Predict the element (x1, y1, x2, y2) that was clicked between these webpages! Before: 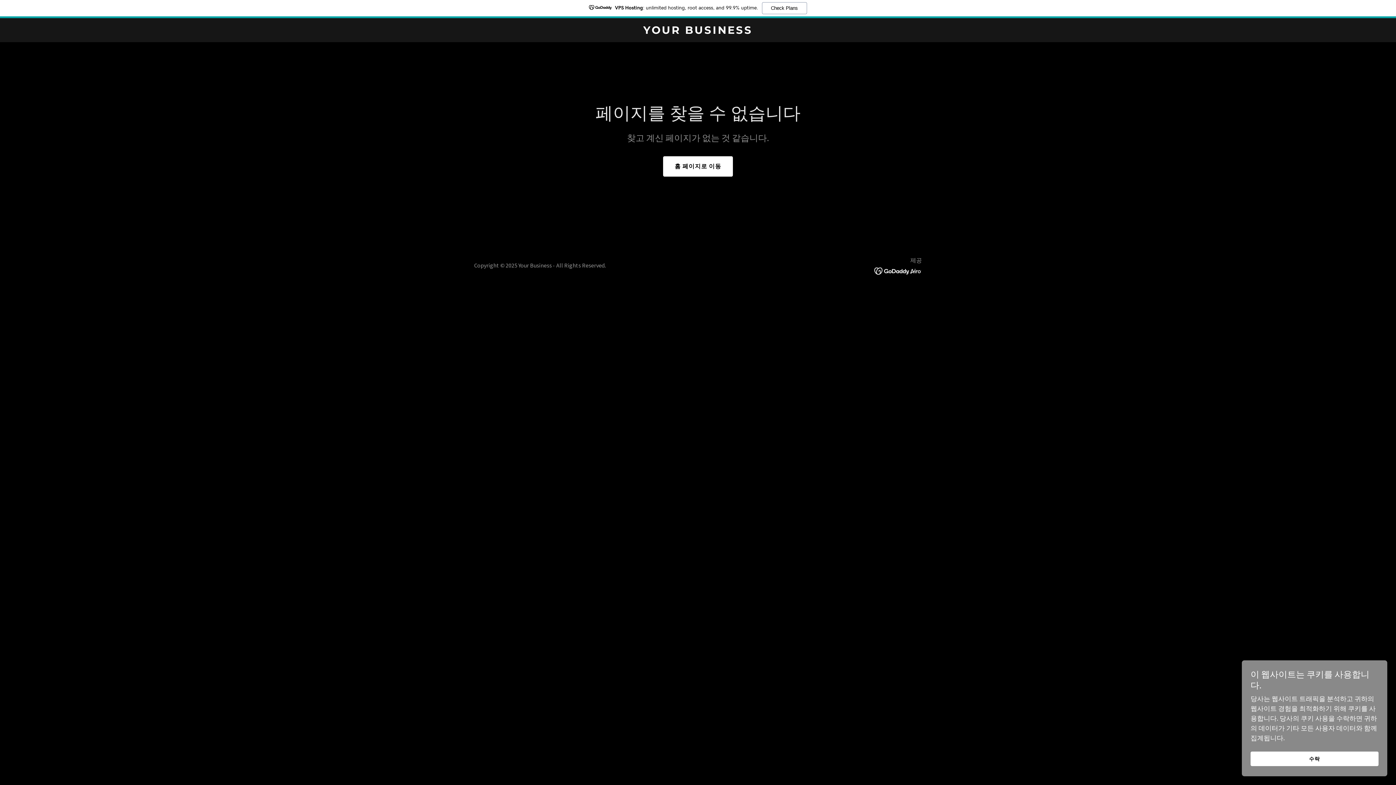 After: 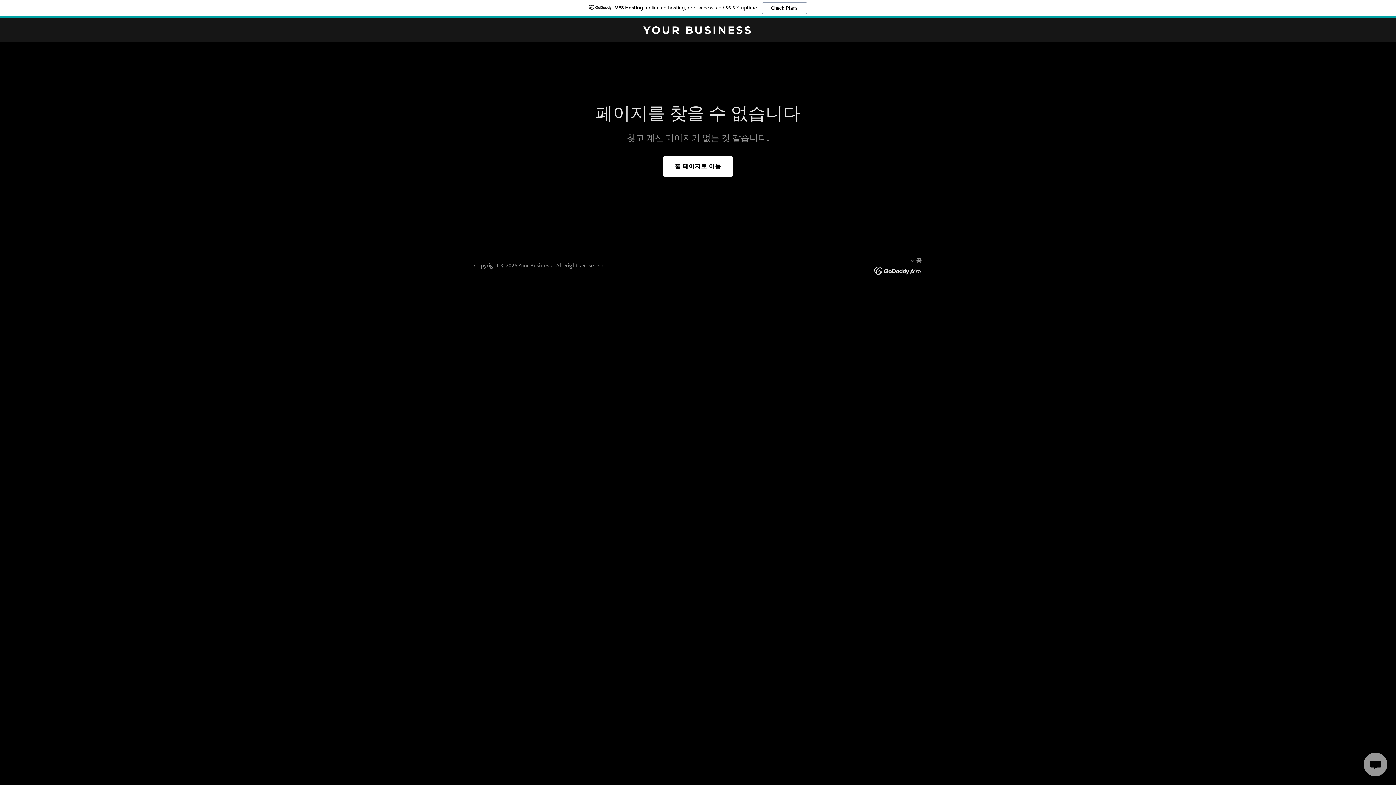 Action: label: 수락 bbox: (1250, 752, 1378, 766)